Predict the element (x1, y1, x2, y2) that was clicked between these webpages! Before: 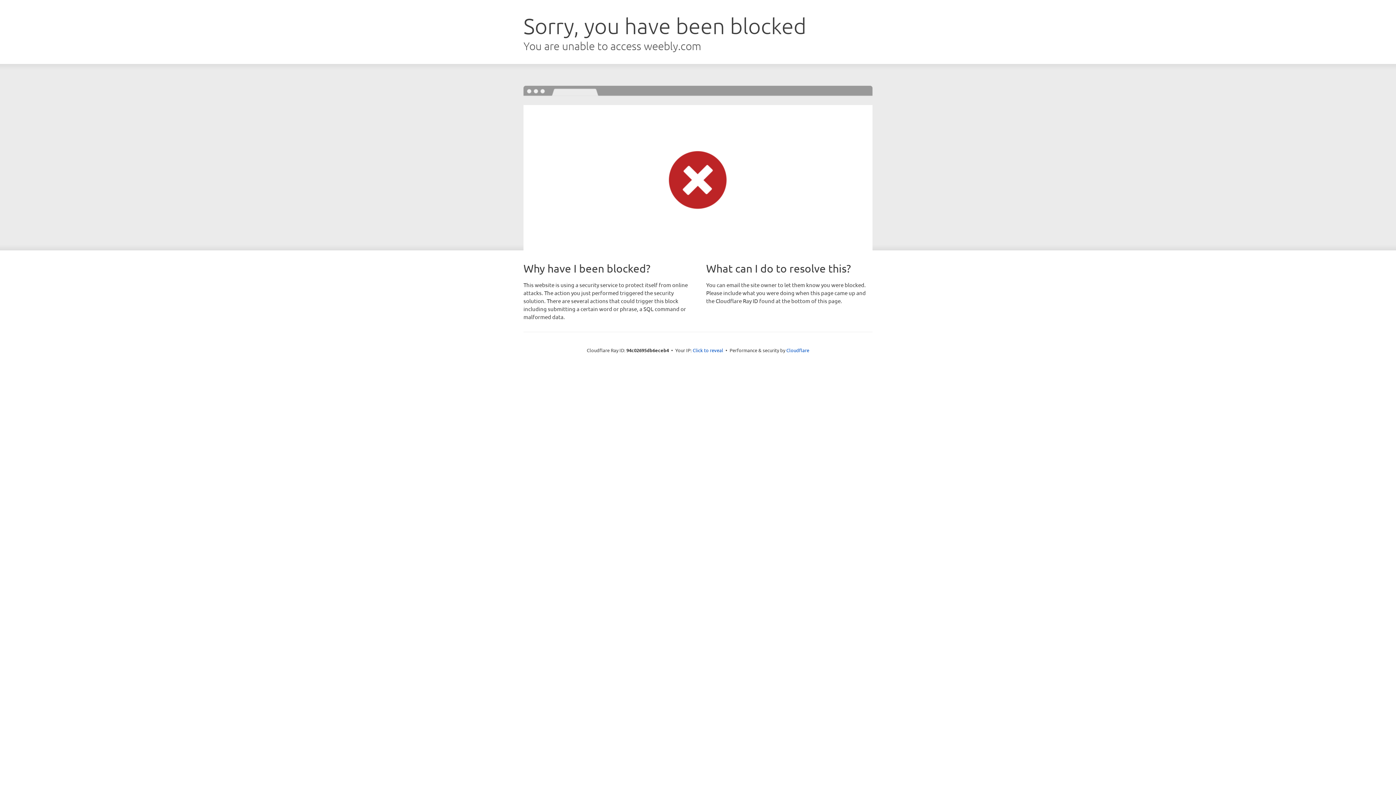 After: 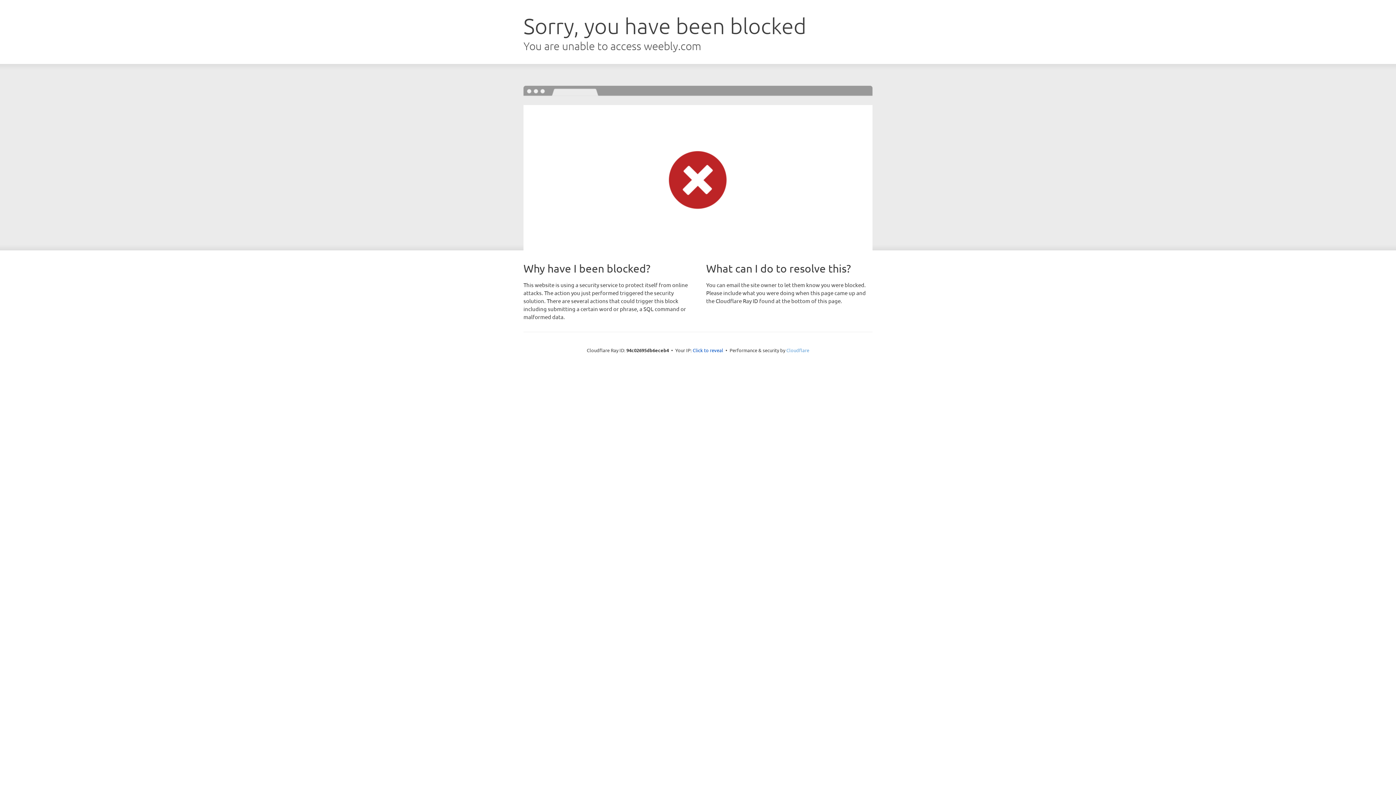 Action: bbox: (786, 347, 809, 353) label: Cloudflare